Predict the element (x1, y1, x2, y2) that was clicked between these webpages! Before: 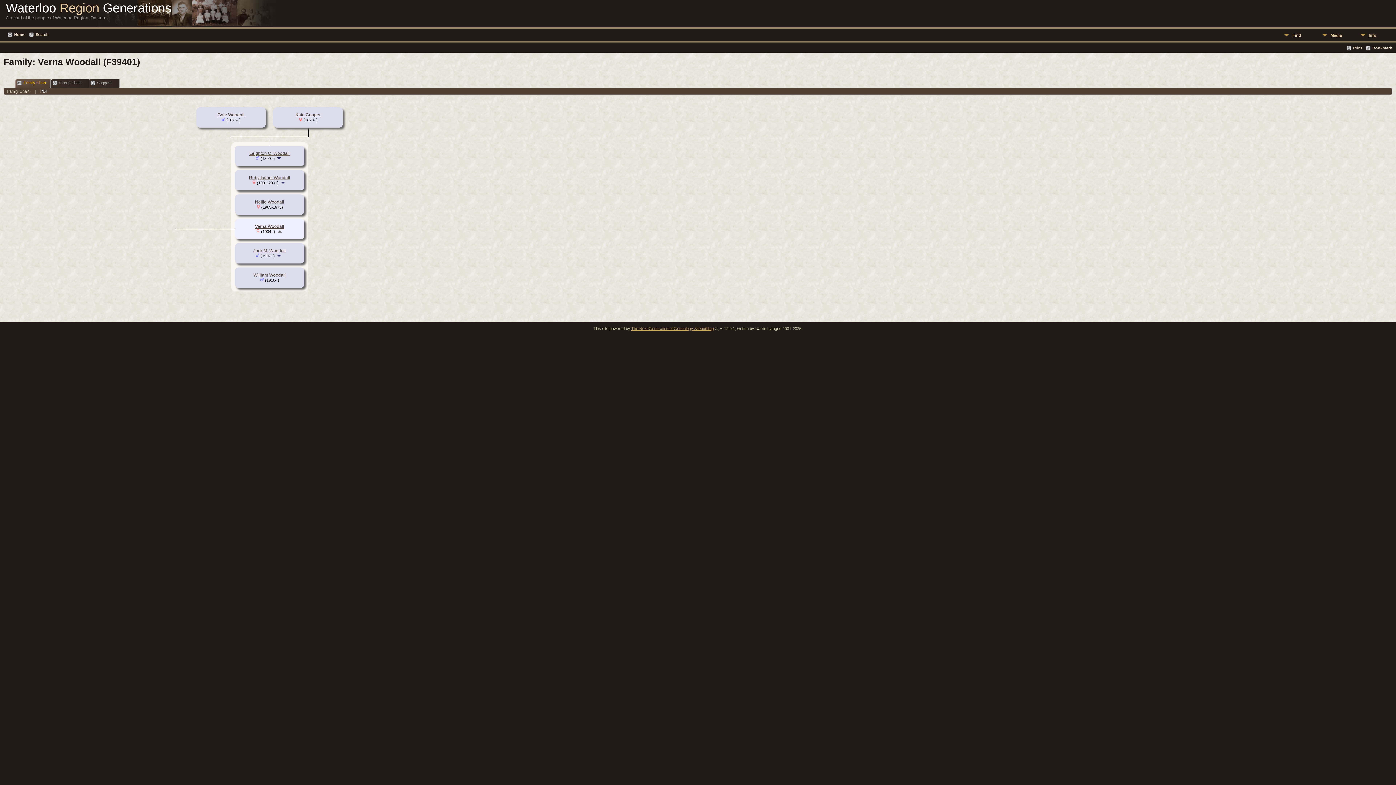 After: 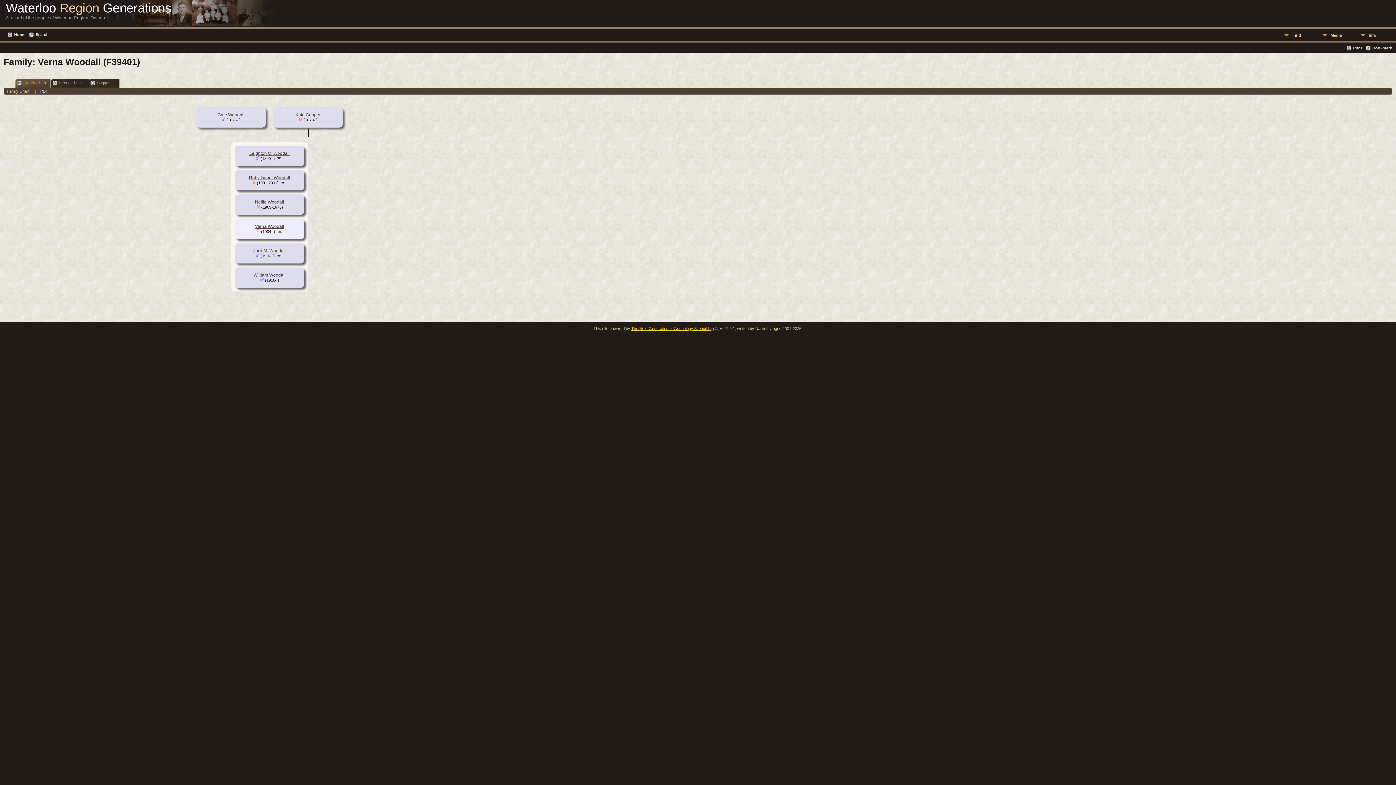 Action: label: The Next Generation of Genealogy Sitebuilding bbox: (631, 326, 714, 330)